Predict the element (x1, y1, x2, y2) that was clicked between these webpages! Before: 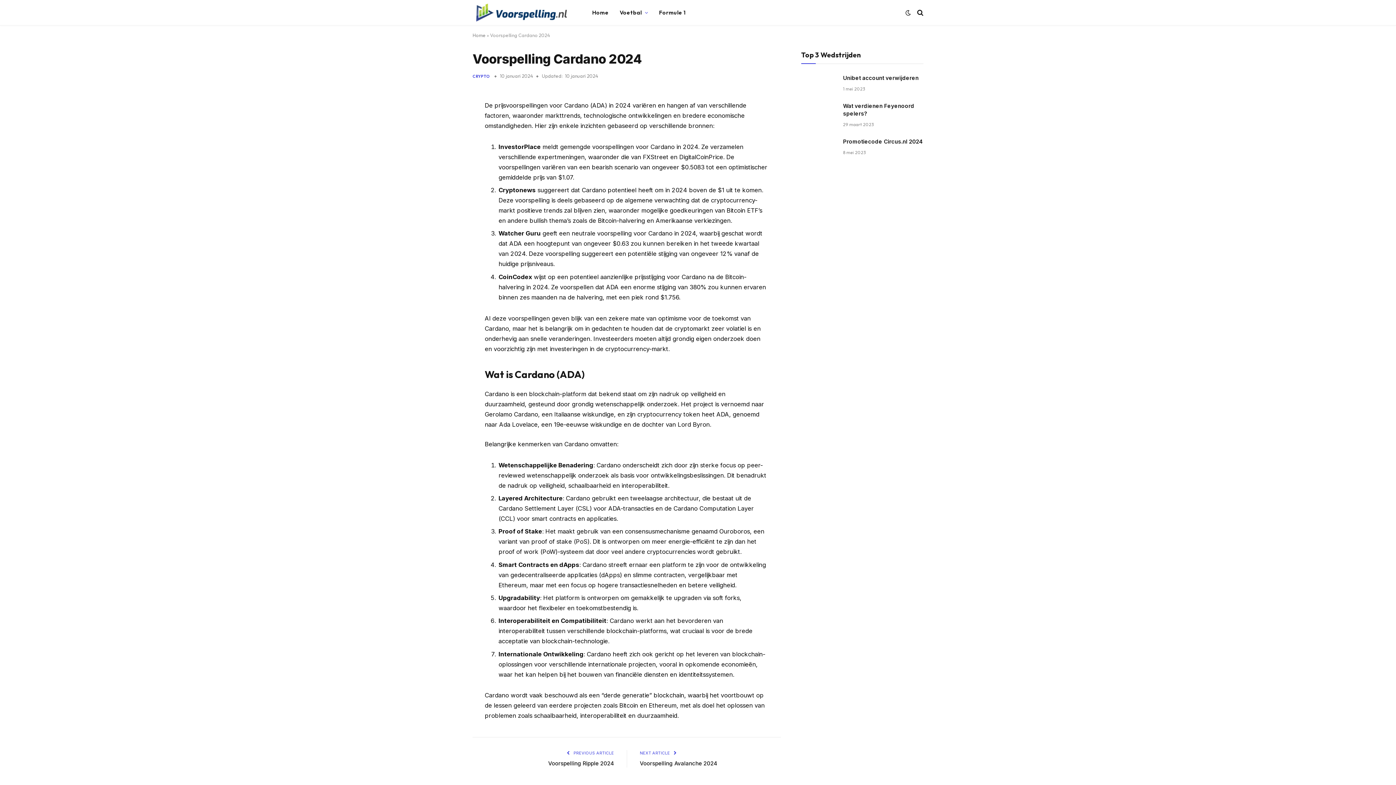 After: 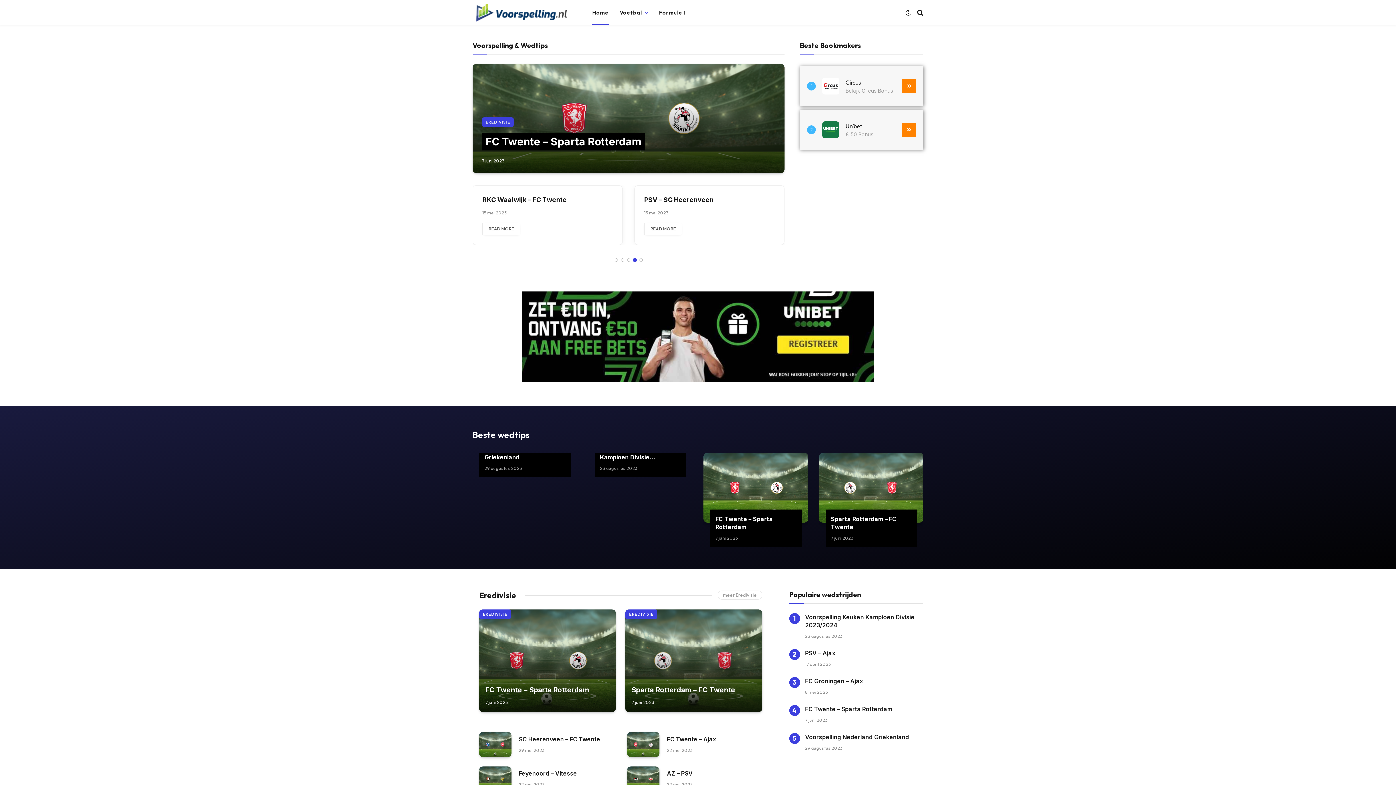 Action: label: Home bbox: (586, 0, 614, 25)